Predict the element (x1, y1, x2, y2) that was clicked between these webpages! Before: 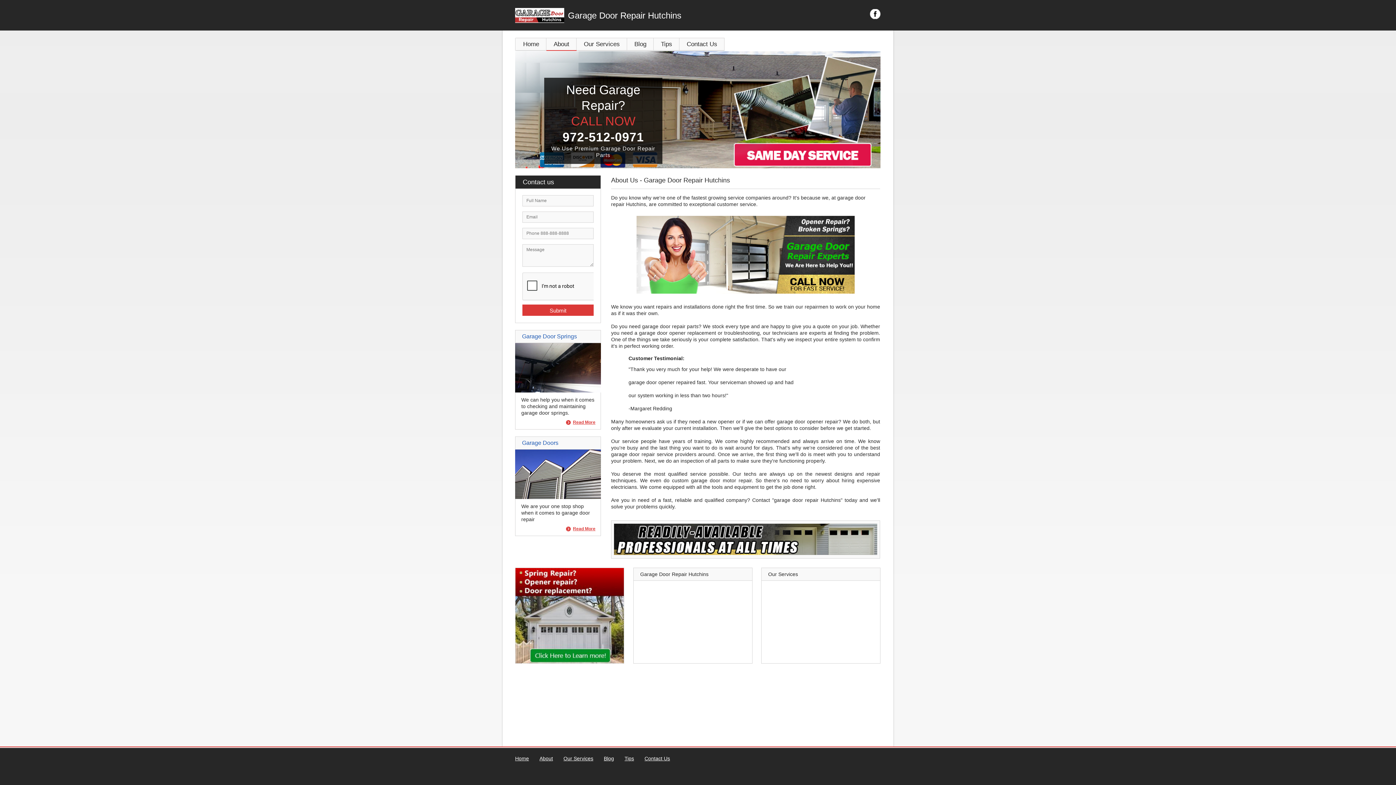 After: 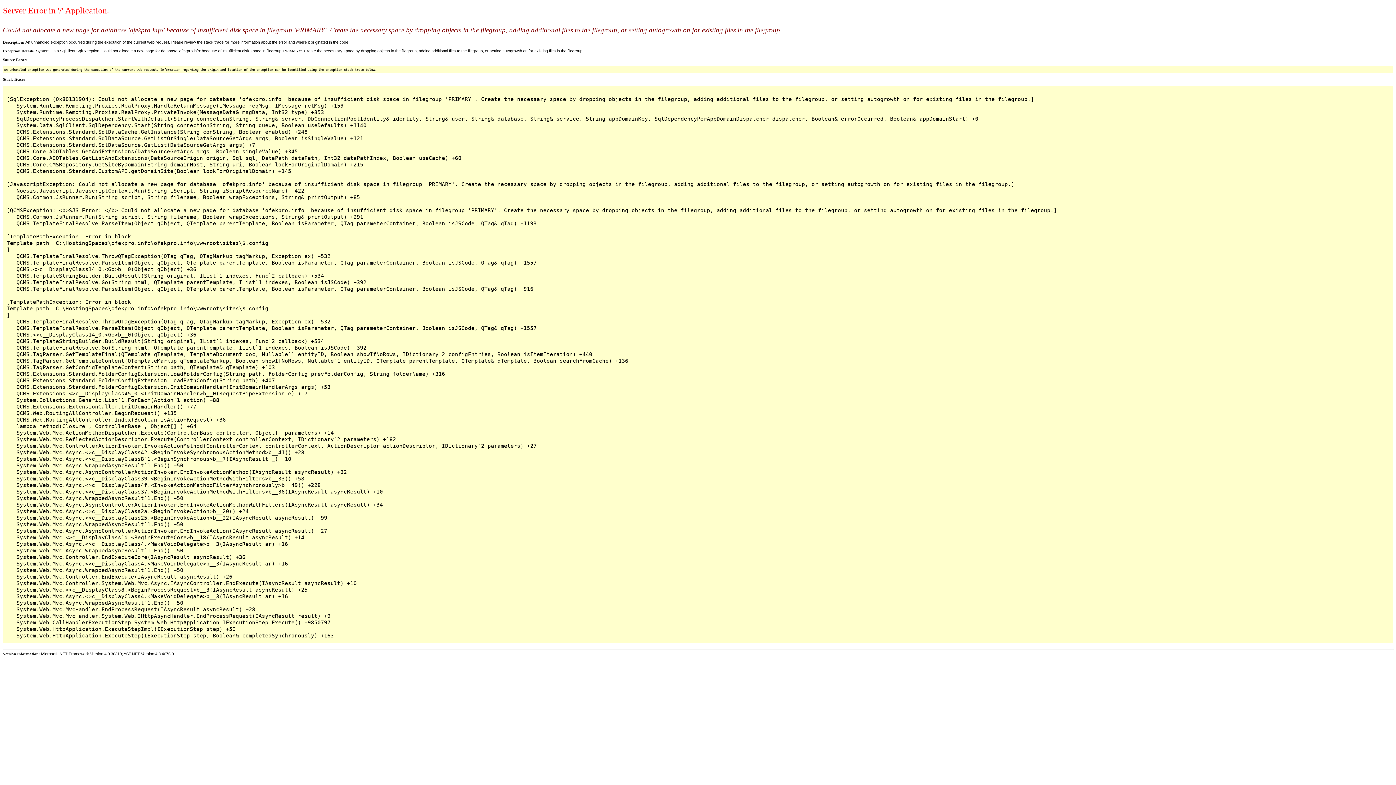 Action: bbox: (515, 756, 529, 761) label: Home